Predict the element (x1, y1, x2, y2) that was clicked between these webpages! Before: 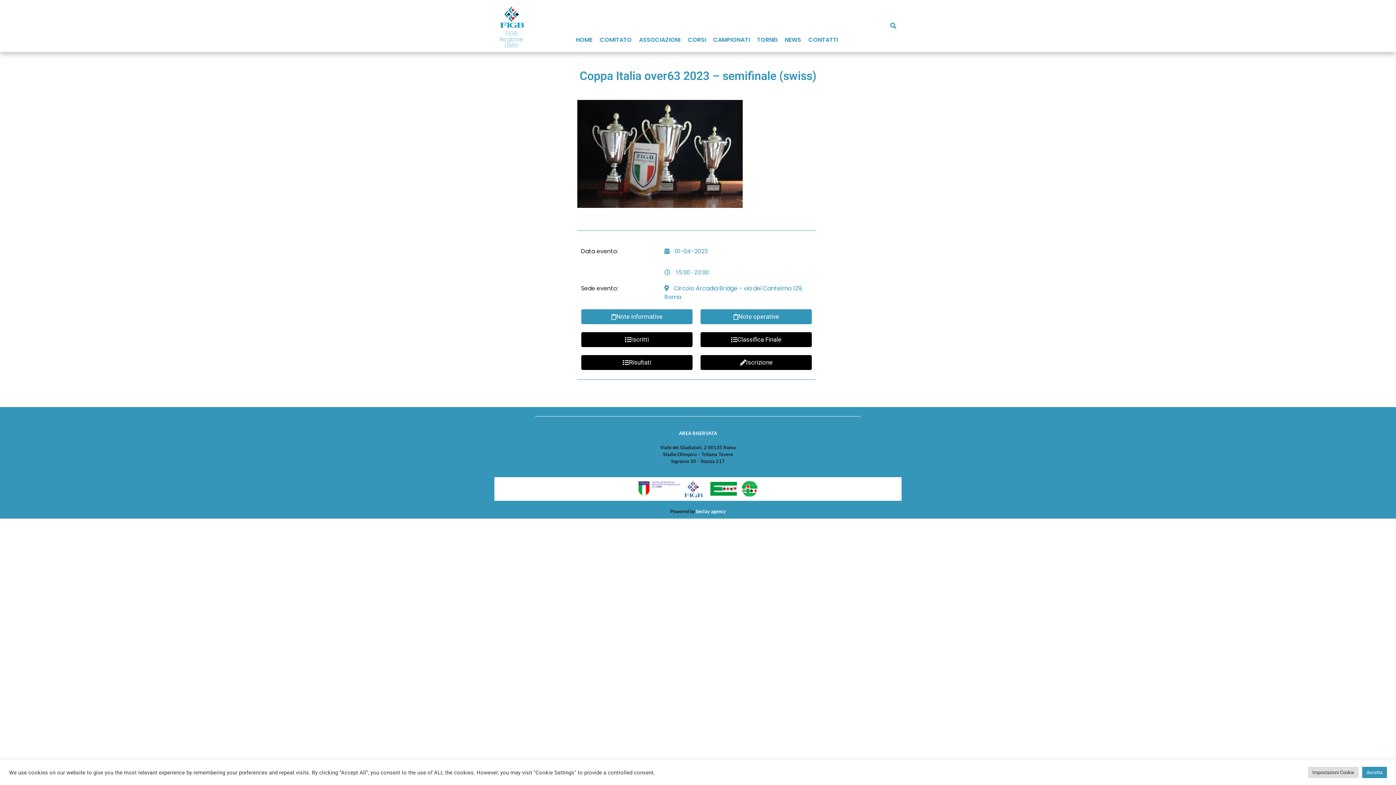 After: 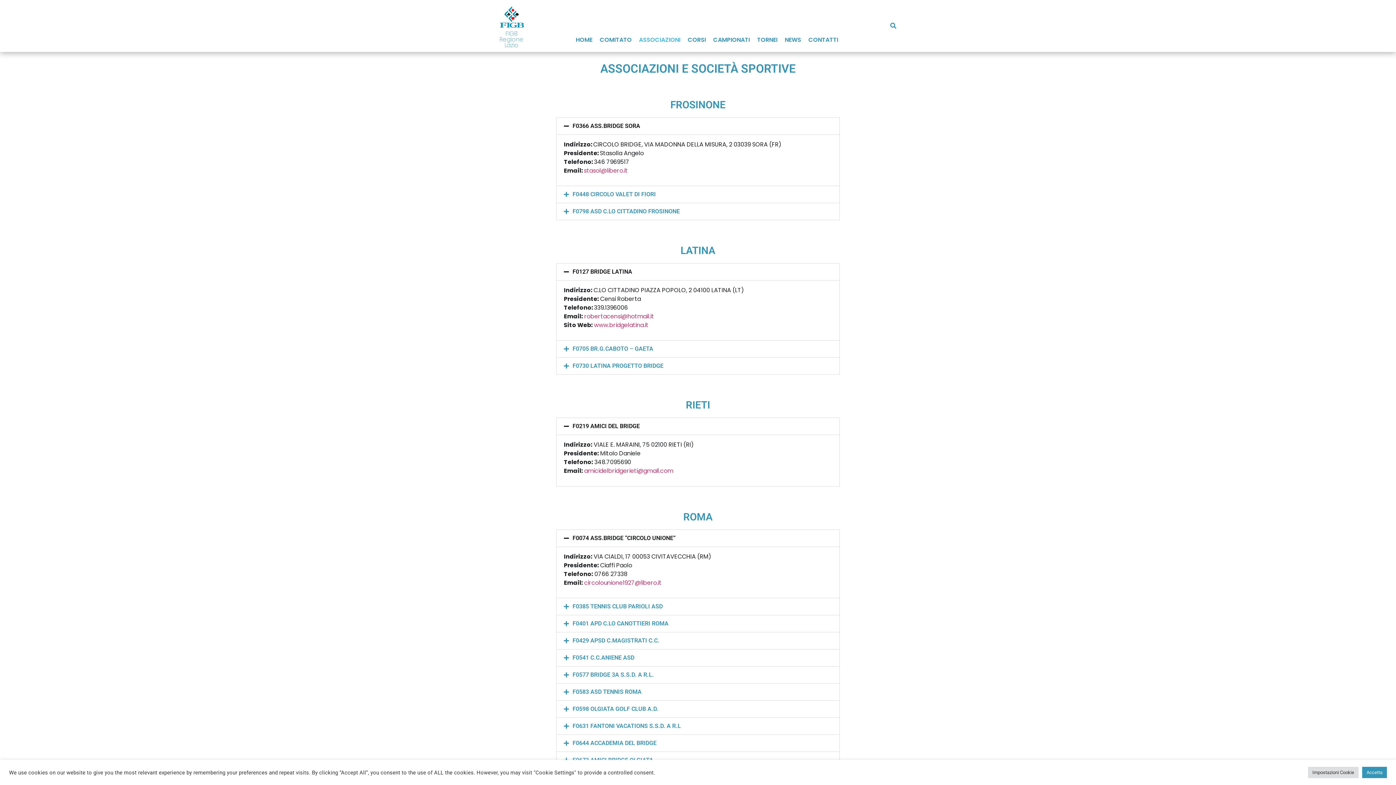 Action: label: ASSOCIAZIONI bbox: (635, 31, 684, 48)